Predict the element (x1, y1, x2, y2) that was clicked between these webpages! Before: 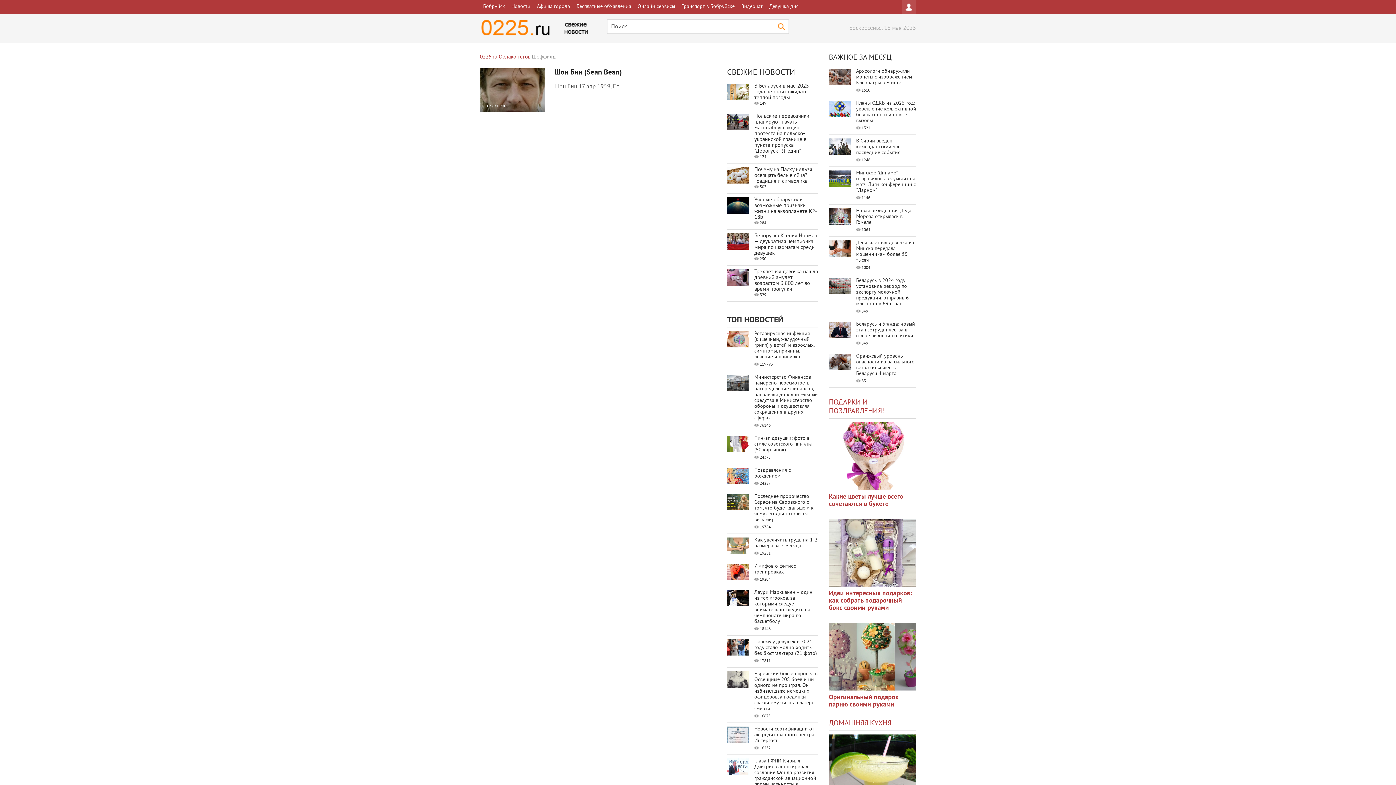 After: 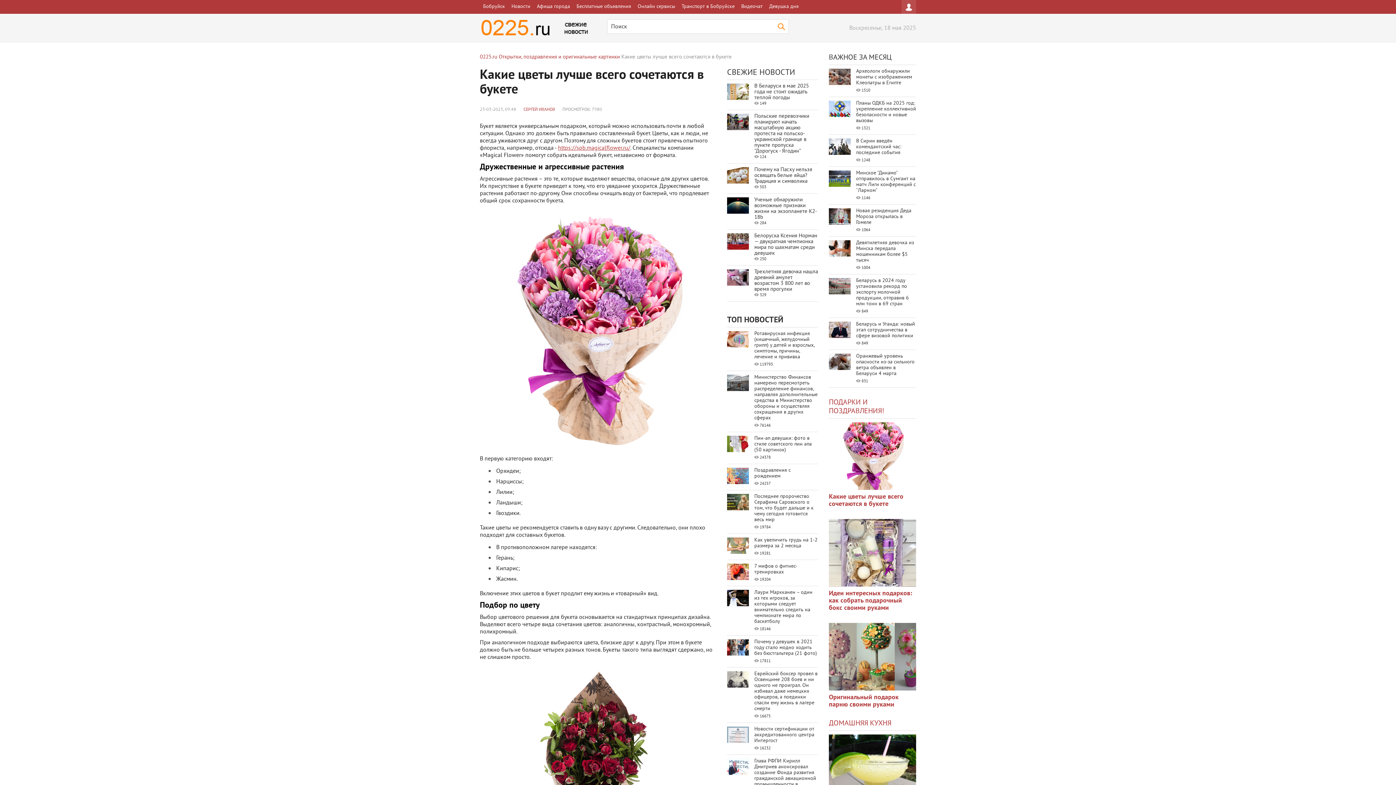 Action: bbox: (829, 422, 916, 490) label: 7980